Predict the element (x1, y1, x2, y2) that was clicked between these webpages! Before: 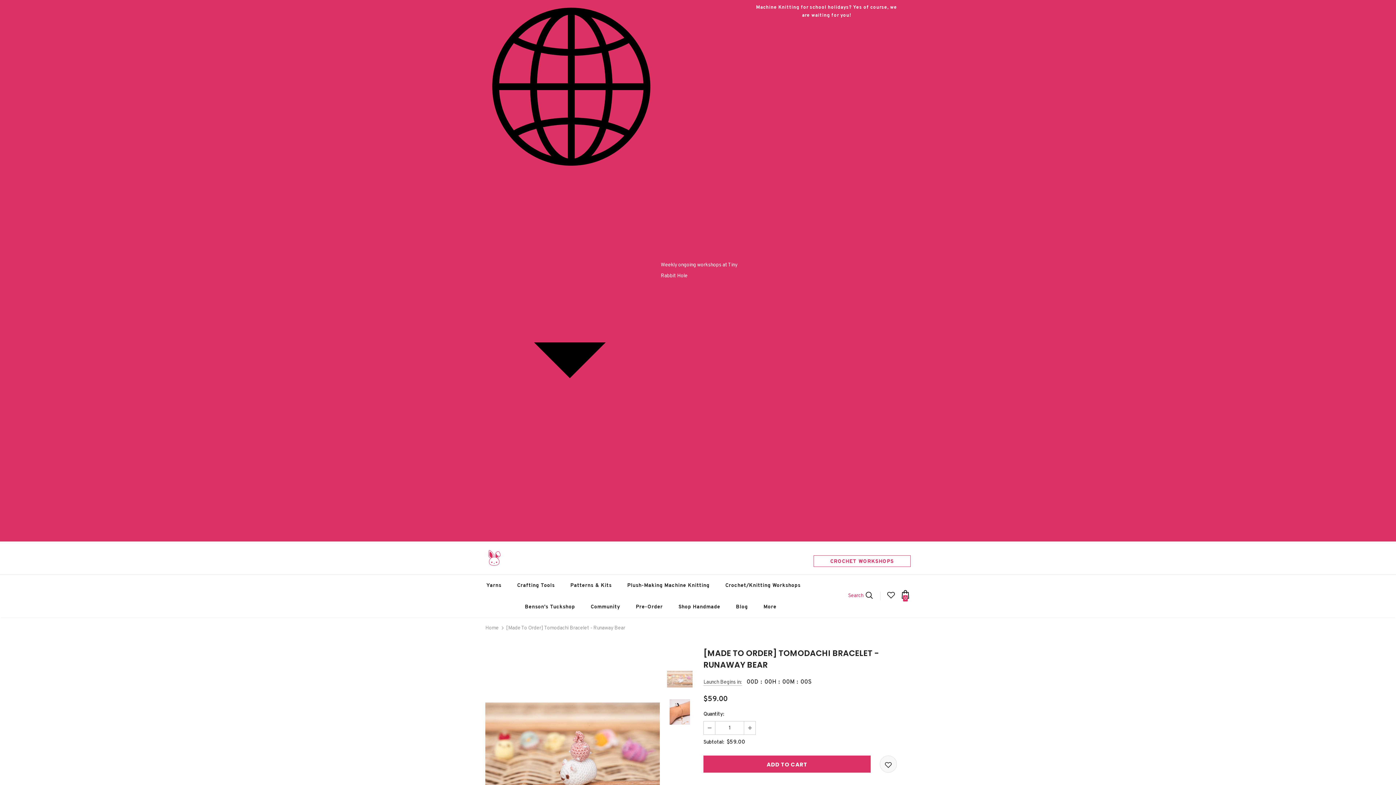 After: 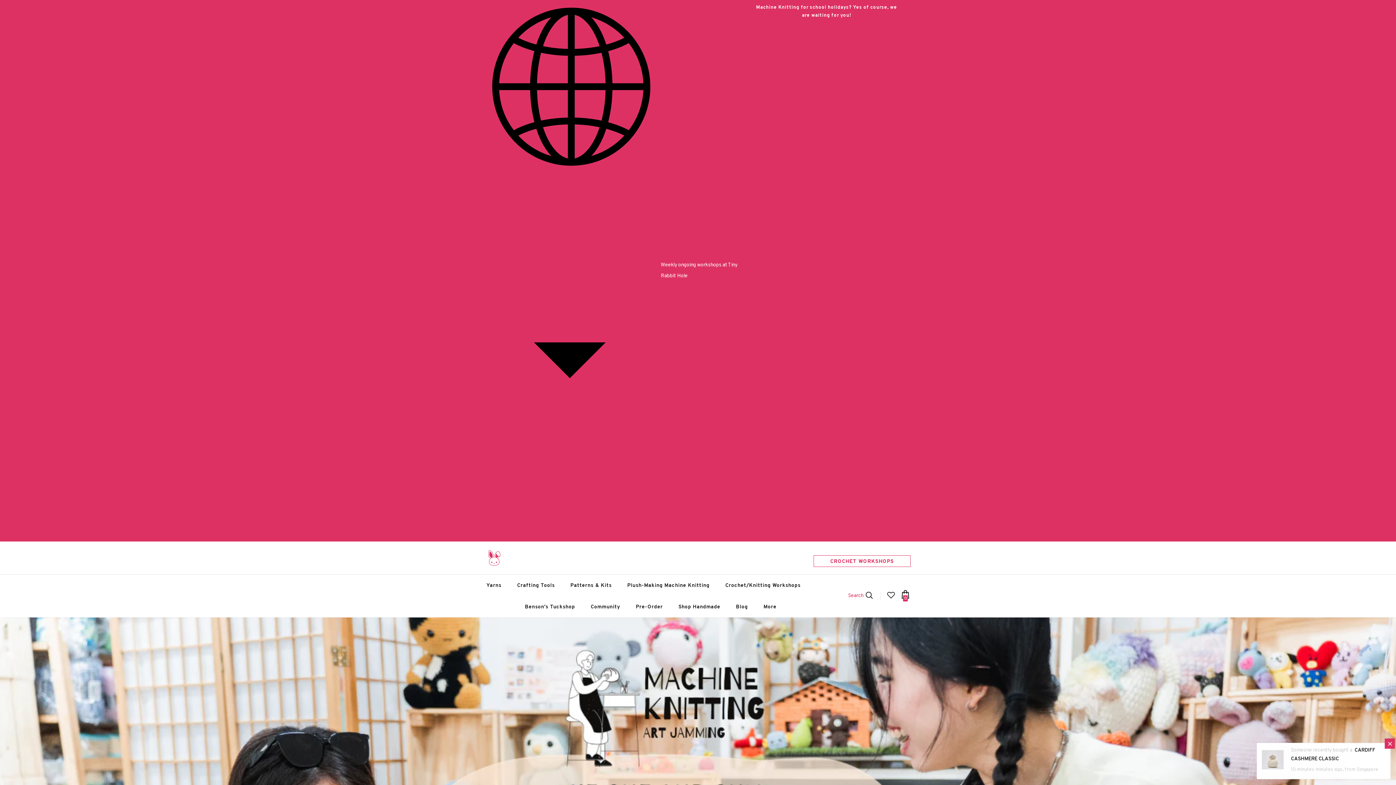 Action: label: Plush-Making Machine Knitting bbox: (627, 574, 709, 596)